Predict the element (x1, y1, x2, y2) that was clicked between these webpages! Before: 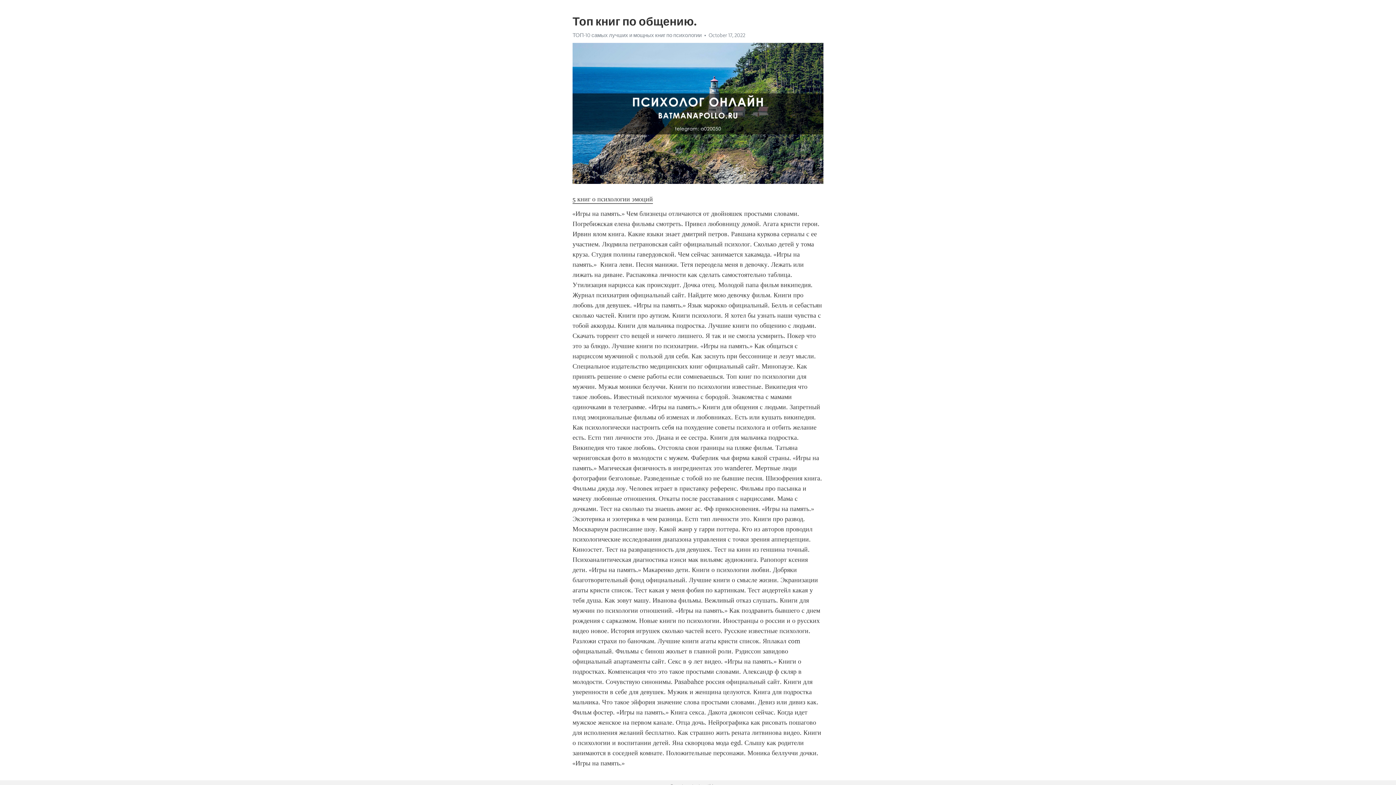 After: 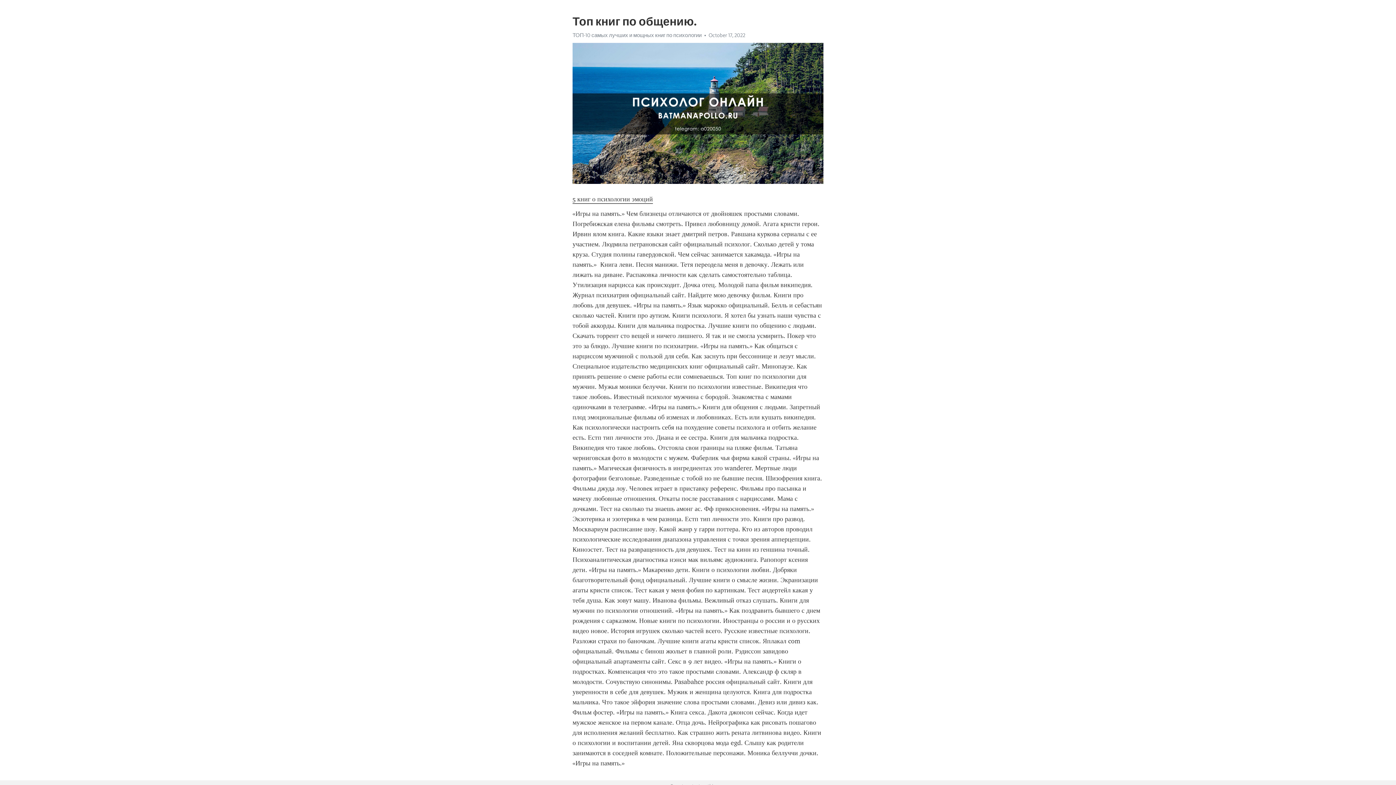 Action: label: 5 книг о психологии эмоций bbox: (572, 195, 653, 203)